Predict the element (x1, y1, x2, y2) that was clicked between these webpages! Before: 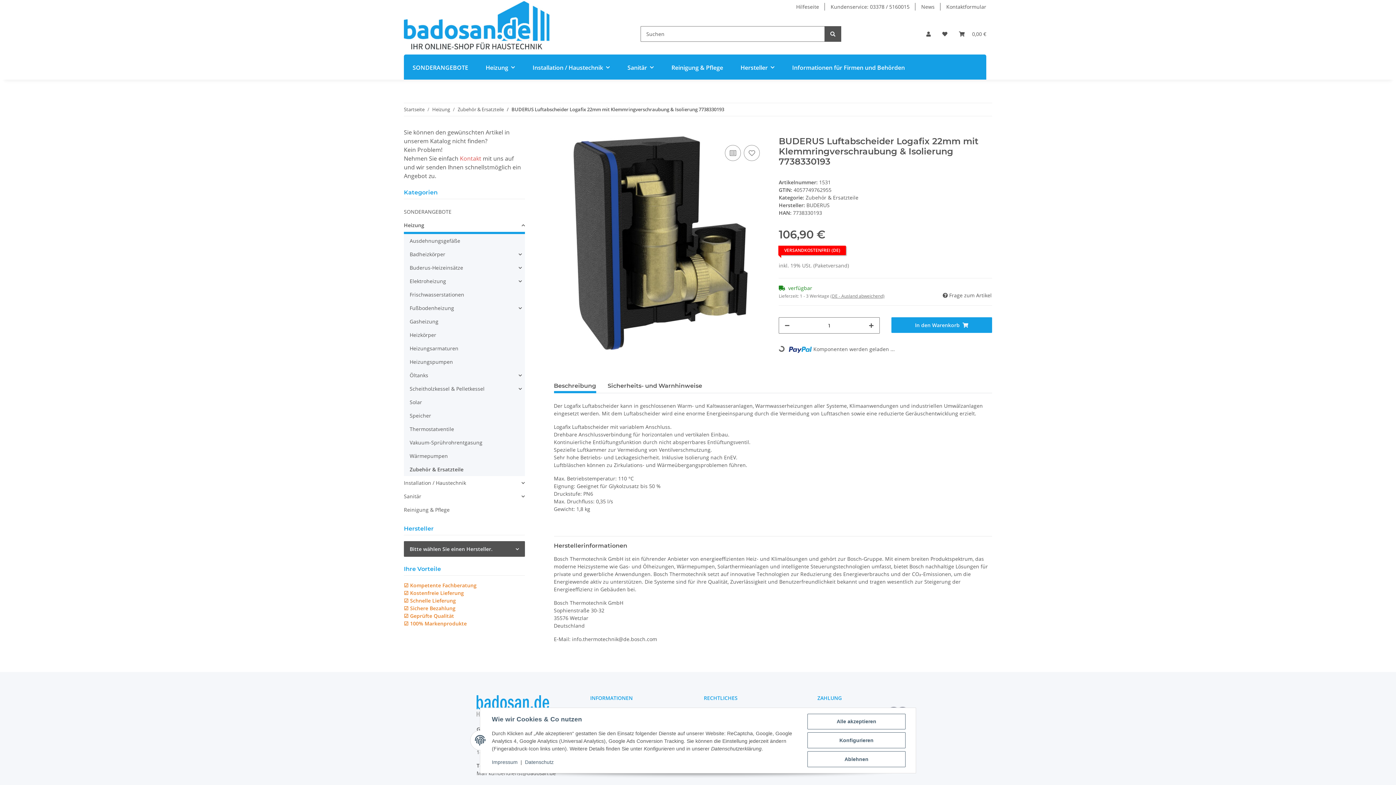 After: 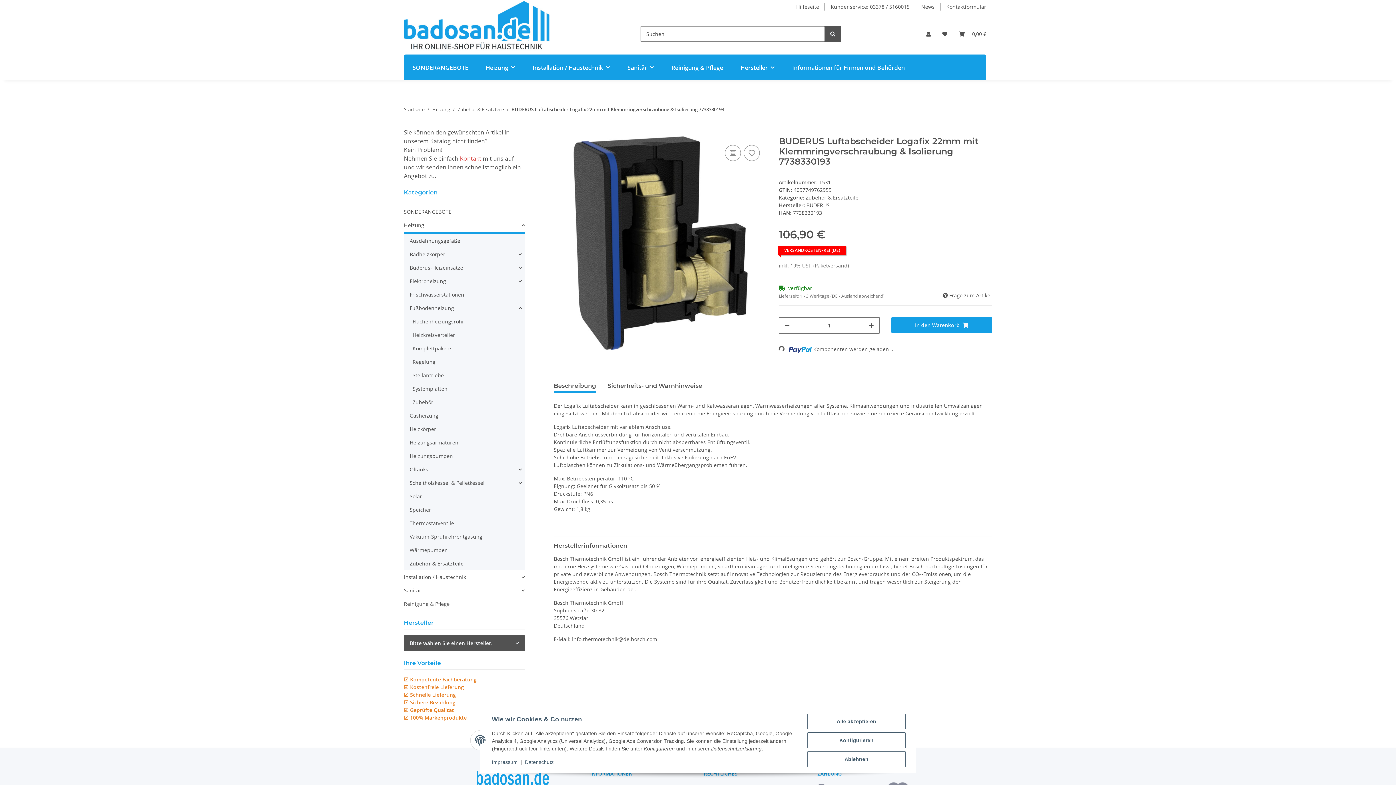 Action: label: Fußbodenheizung bbox: (406, 301, 524, 314)